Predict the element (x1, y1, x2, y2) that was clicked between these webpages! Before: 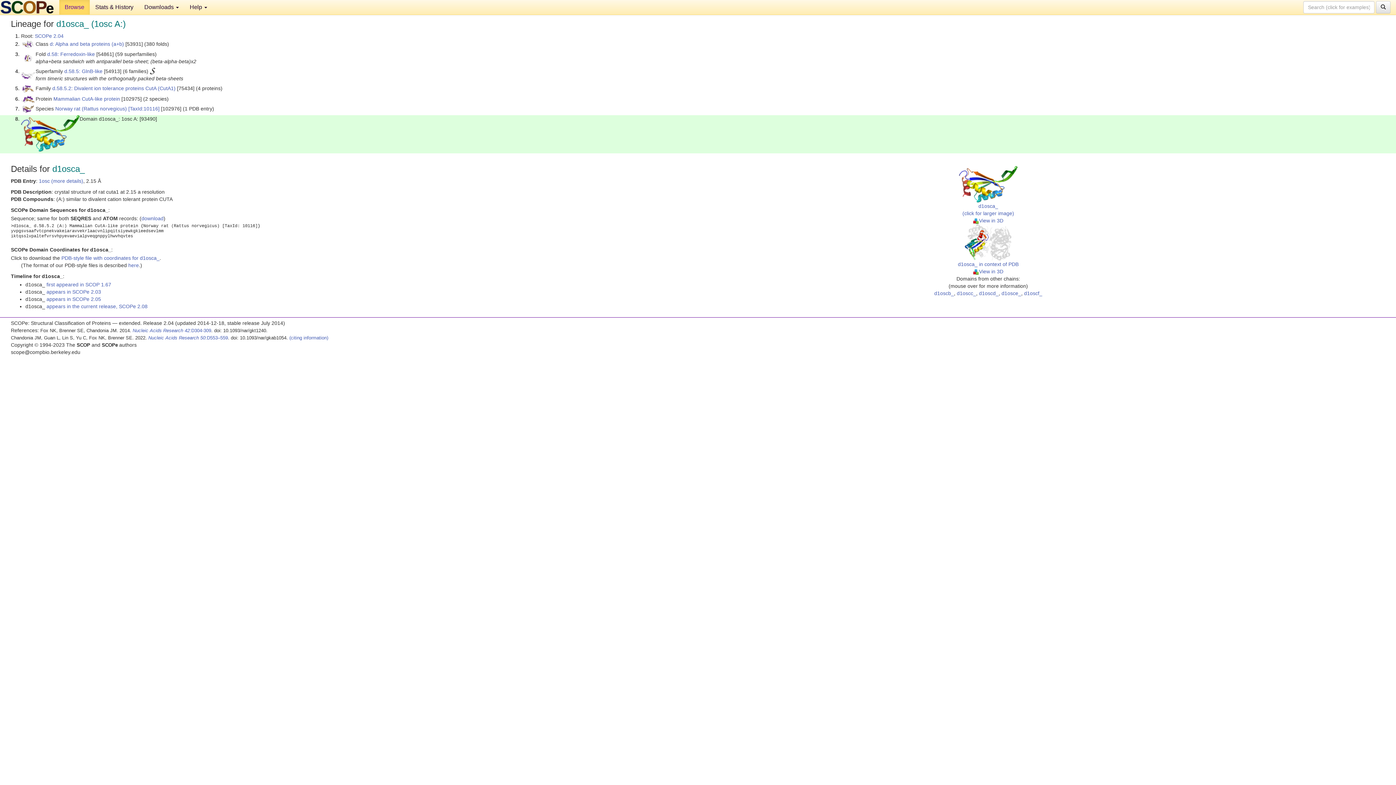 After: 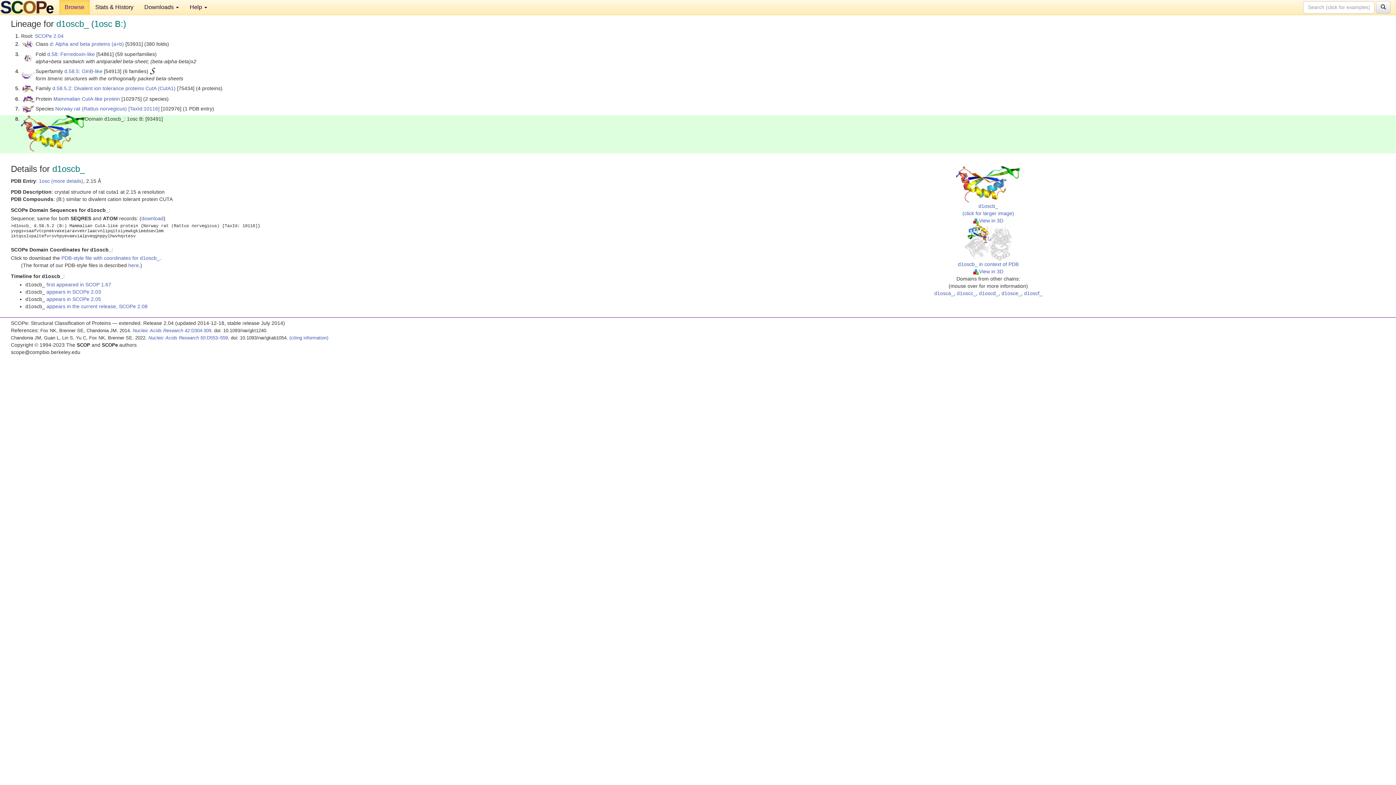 Action: label: d1oscb_ bbox: (934, 290, 954, 296)